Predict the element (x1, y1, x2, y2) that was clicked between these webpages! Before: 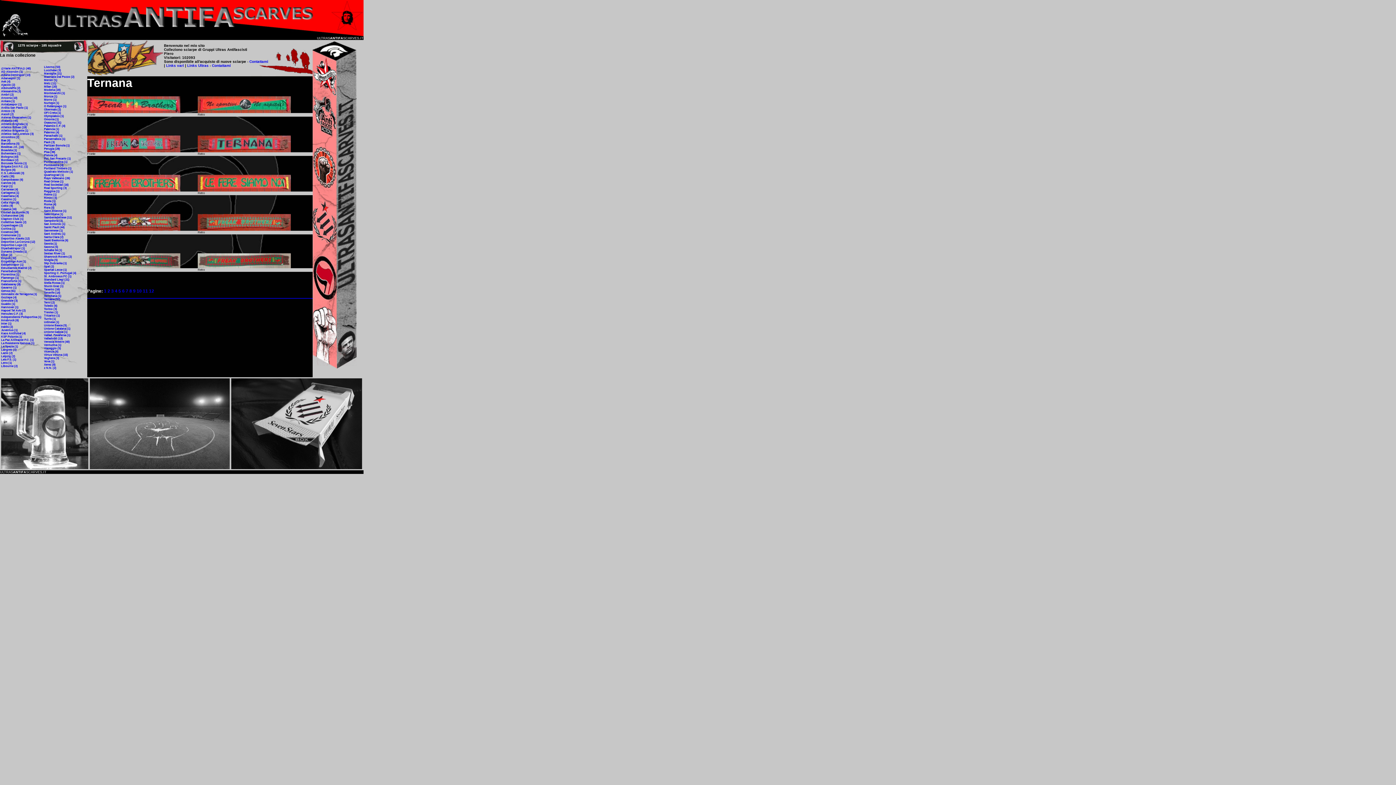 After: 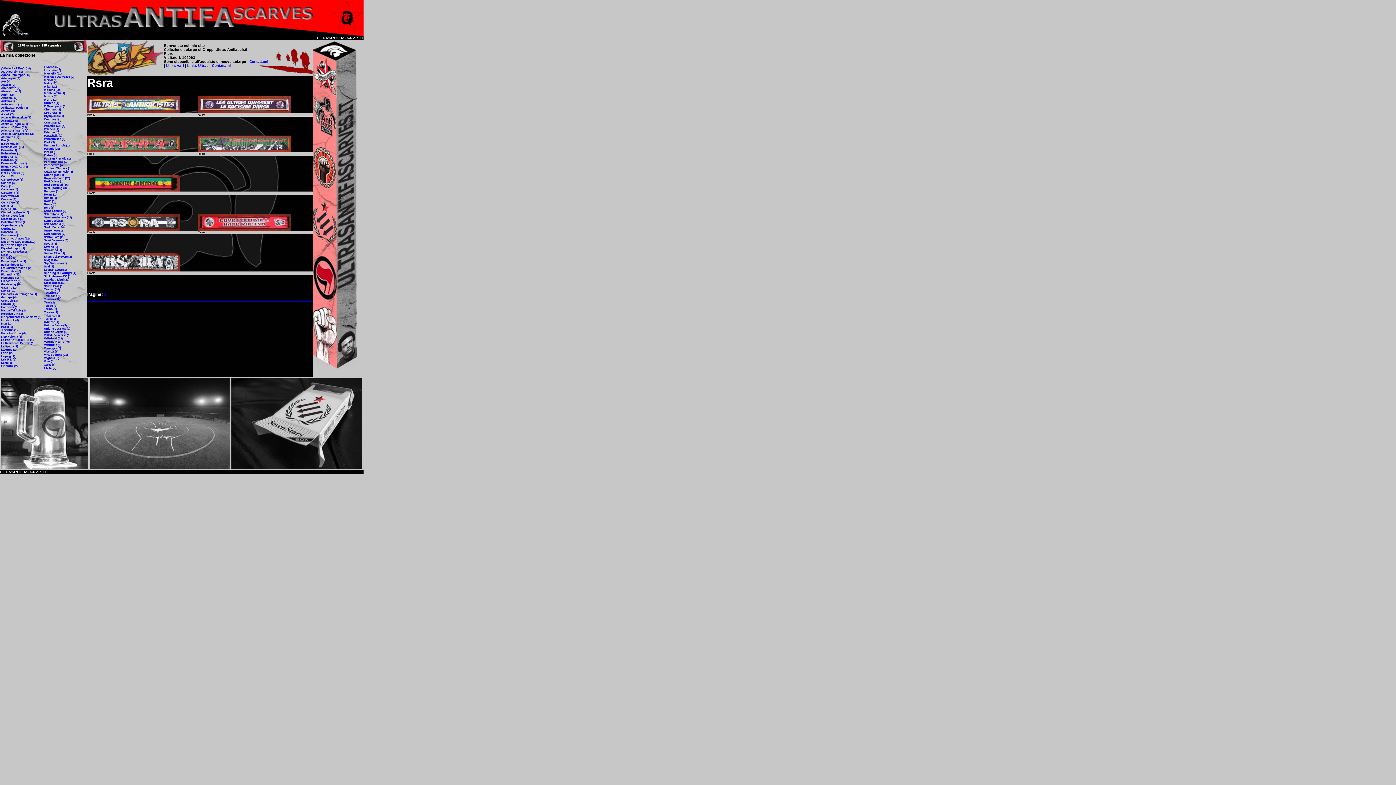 Action: bbox: (44, 206, 54, 209) label: Rsra (5)